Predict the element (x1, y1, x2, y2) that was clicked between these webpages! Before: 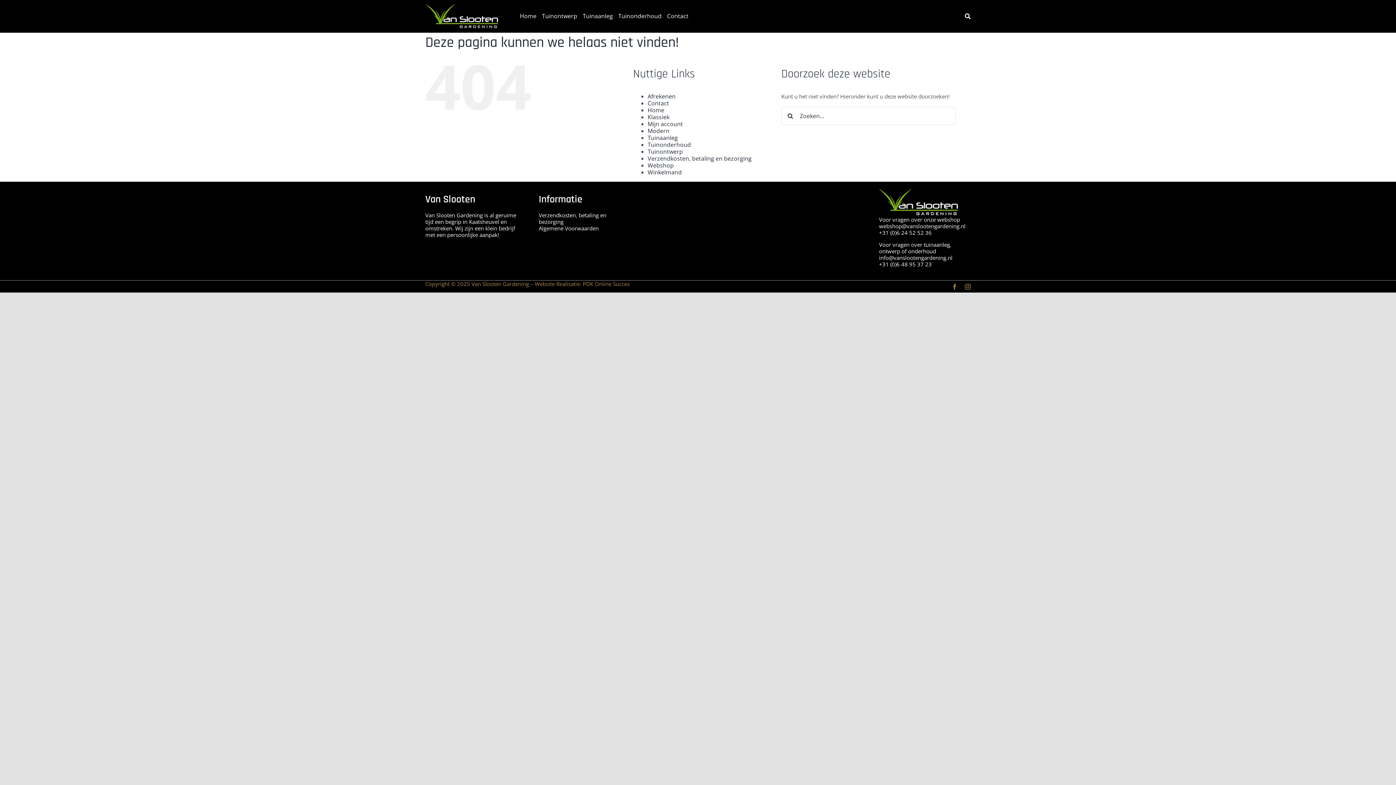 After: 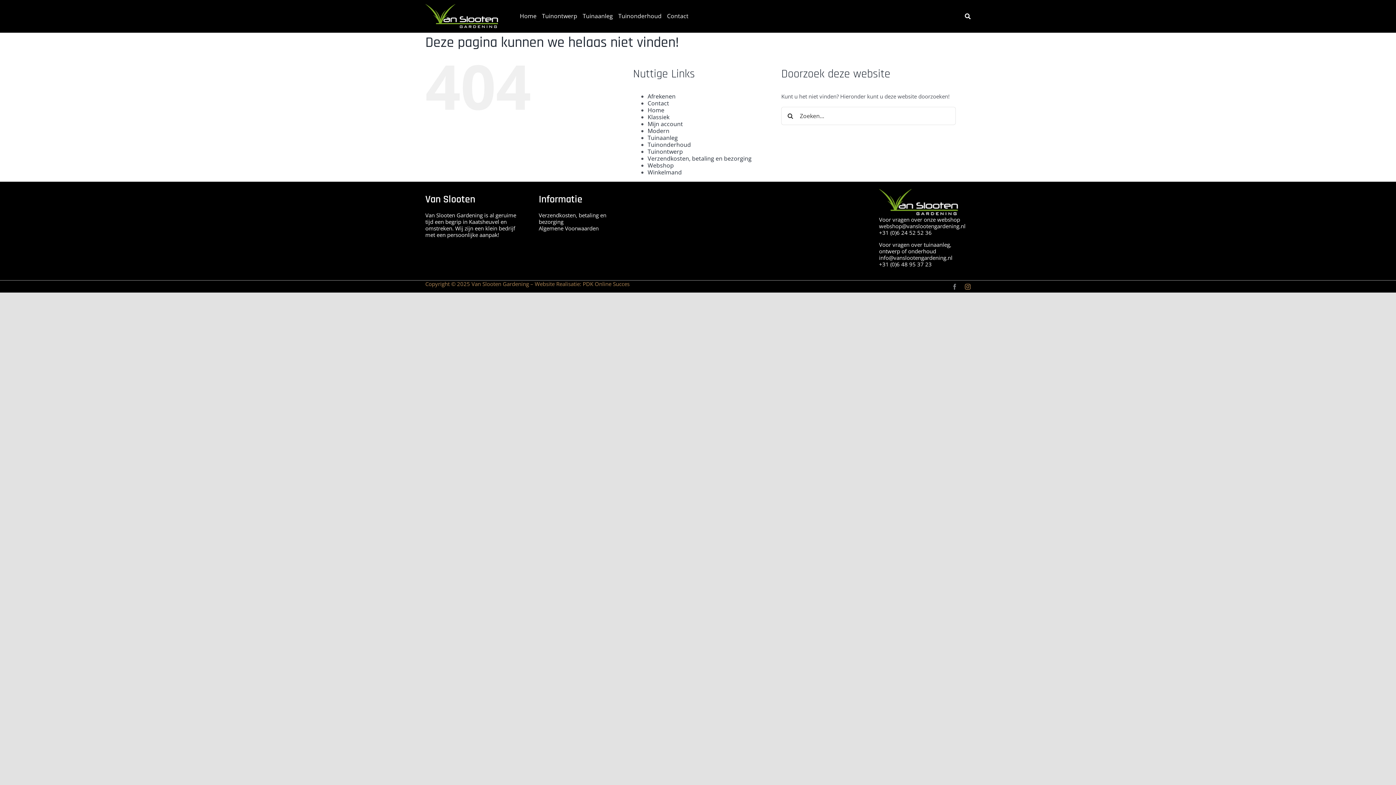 Action: bbox: (952, 283, 957, 289) label: facebook